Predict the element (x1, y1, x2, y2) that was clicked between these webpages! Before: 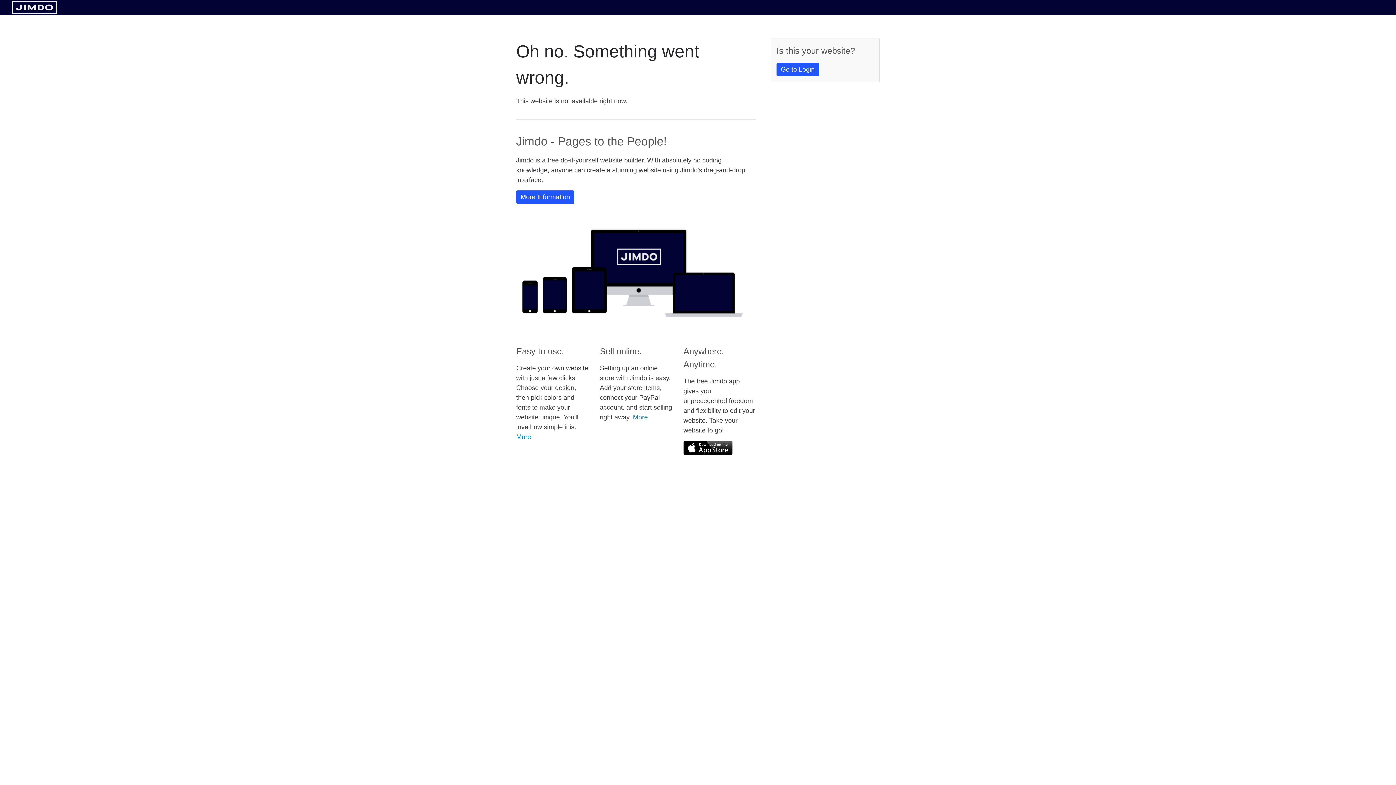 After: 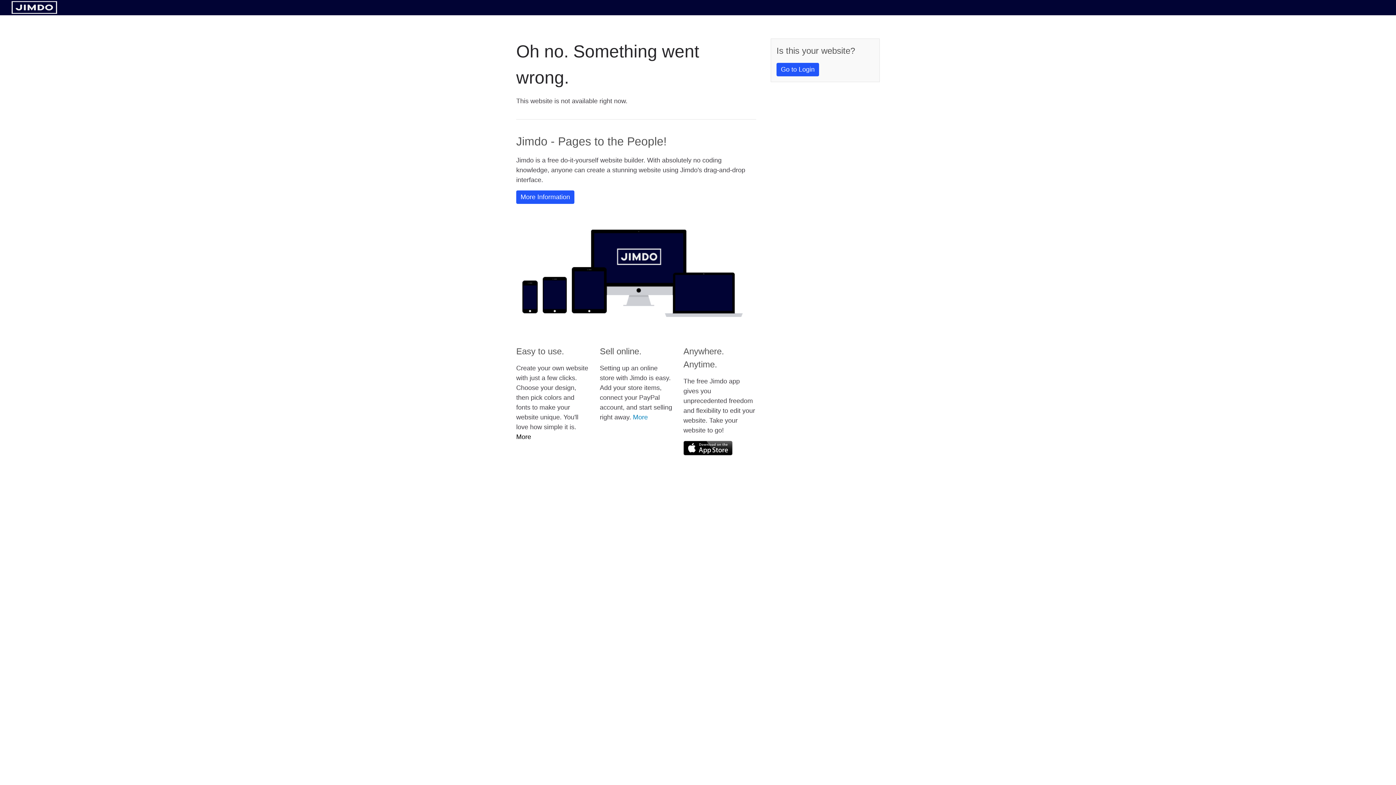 Action: bbox: (516, 433, 531, 440) label: More